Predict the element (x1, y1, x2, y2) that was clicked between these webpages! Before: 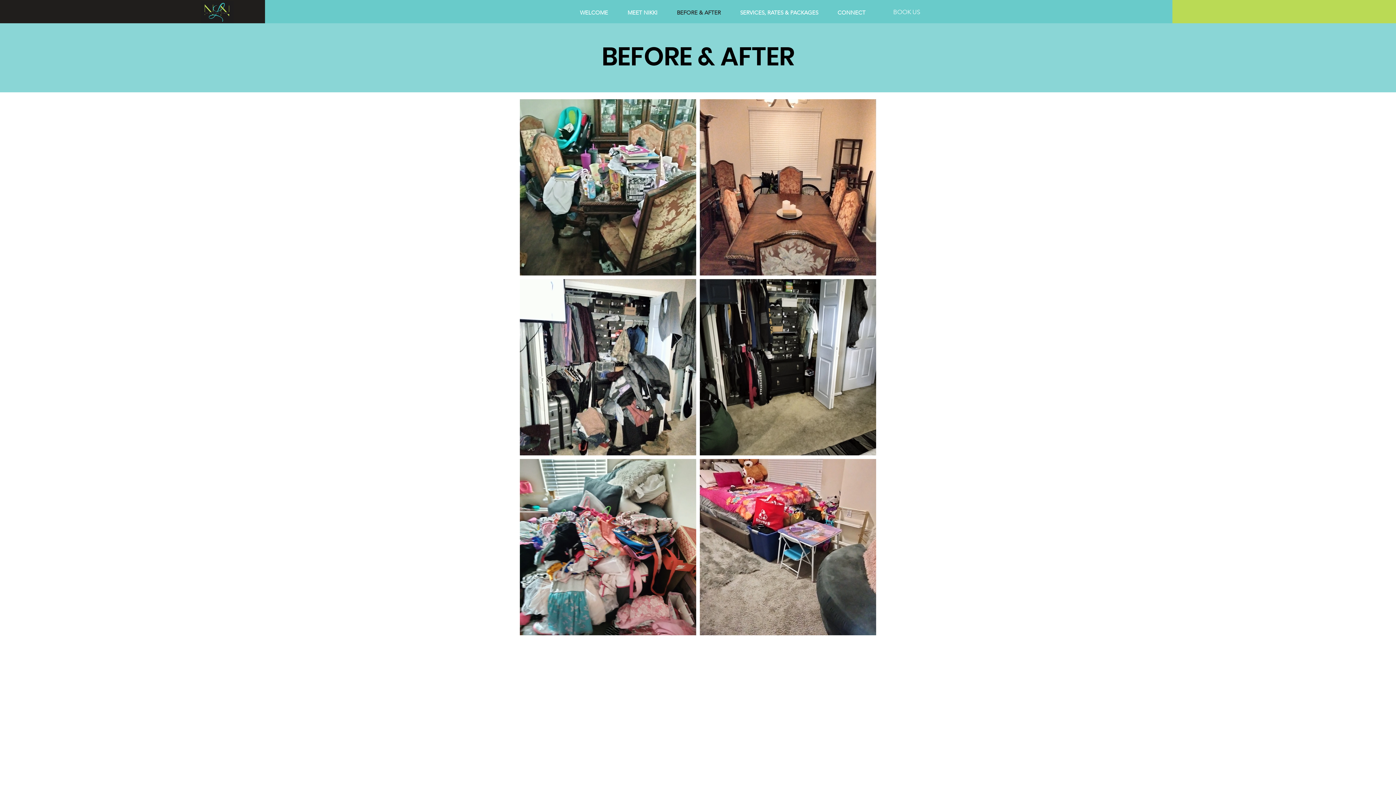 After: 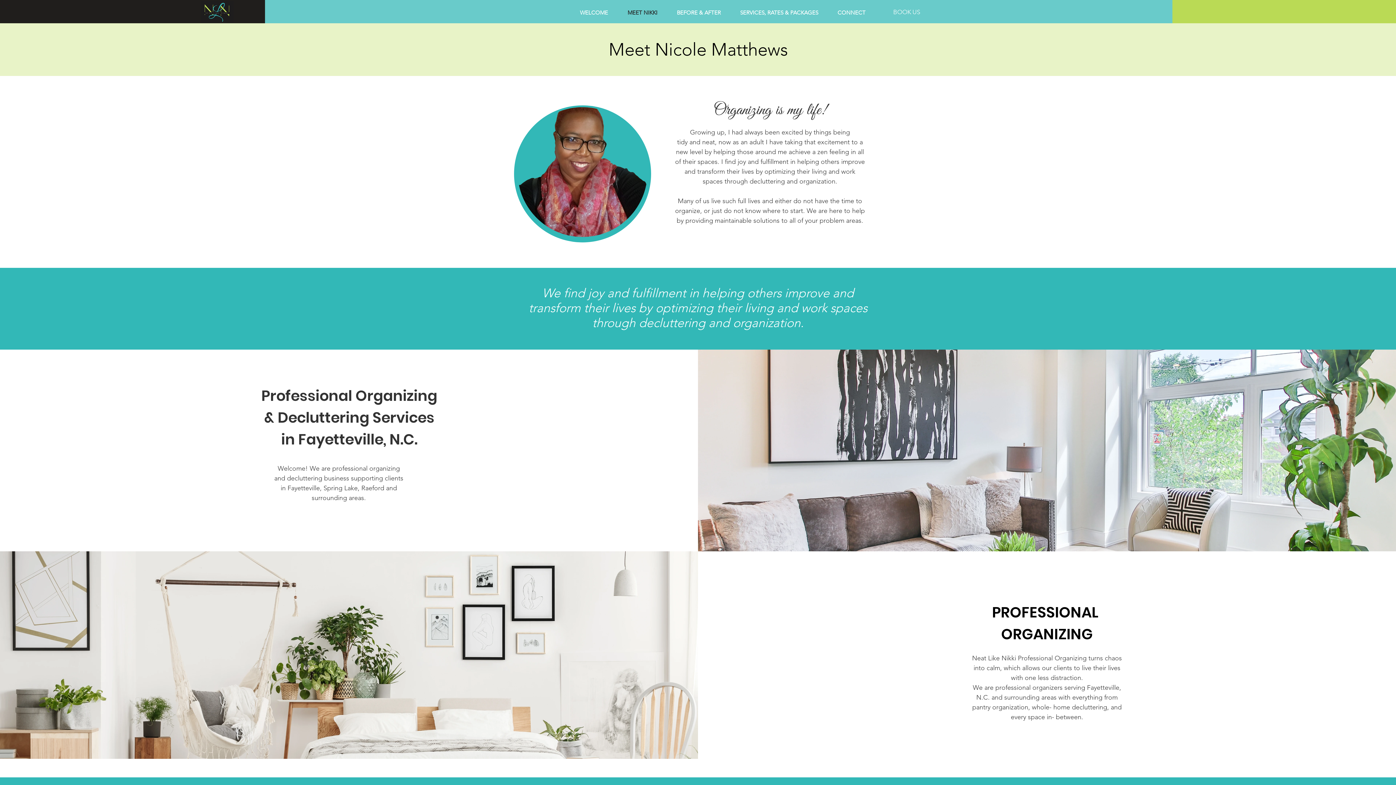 Action: bbox: (617, 3, 667, 21) label: MEET NIKKI